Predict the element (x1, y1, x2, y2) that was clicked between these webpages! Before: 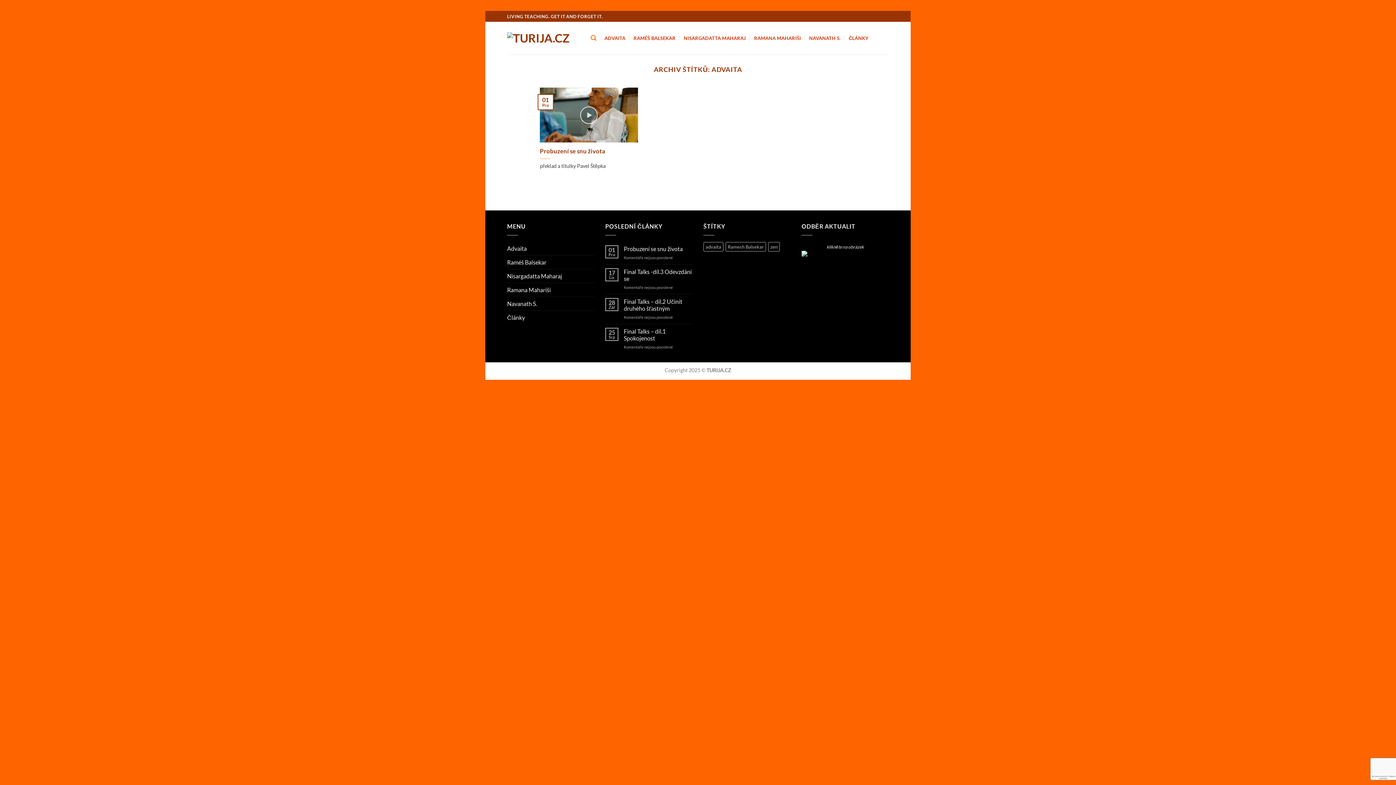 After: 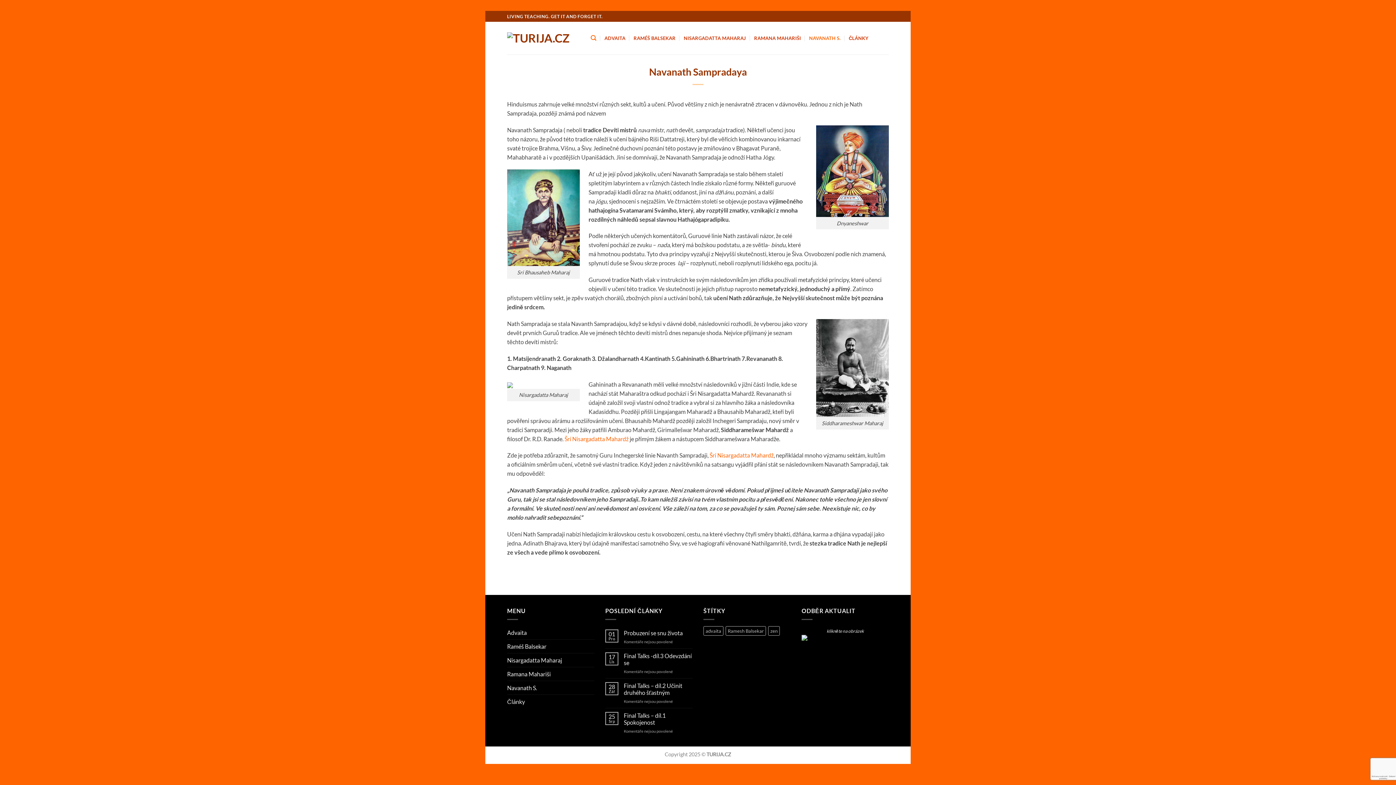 Action: label: Navanath S. bbox: (507, 297, 537, 310)